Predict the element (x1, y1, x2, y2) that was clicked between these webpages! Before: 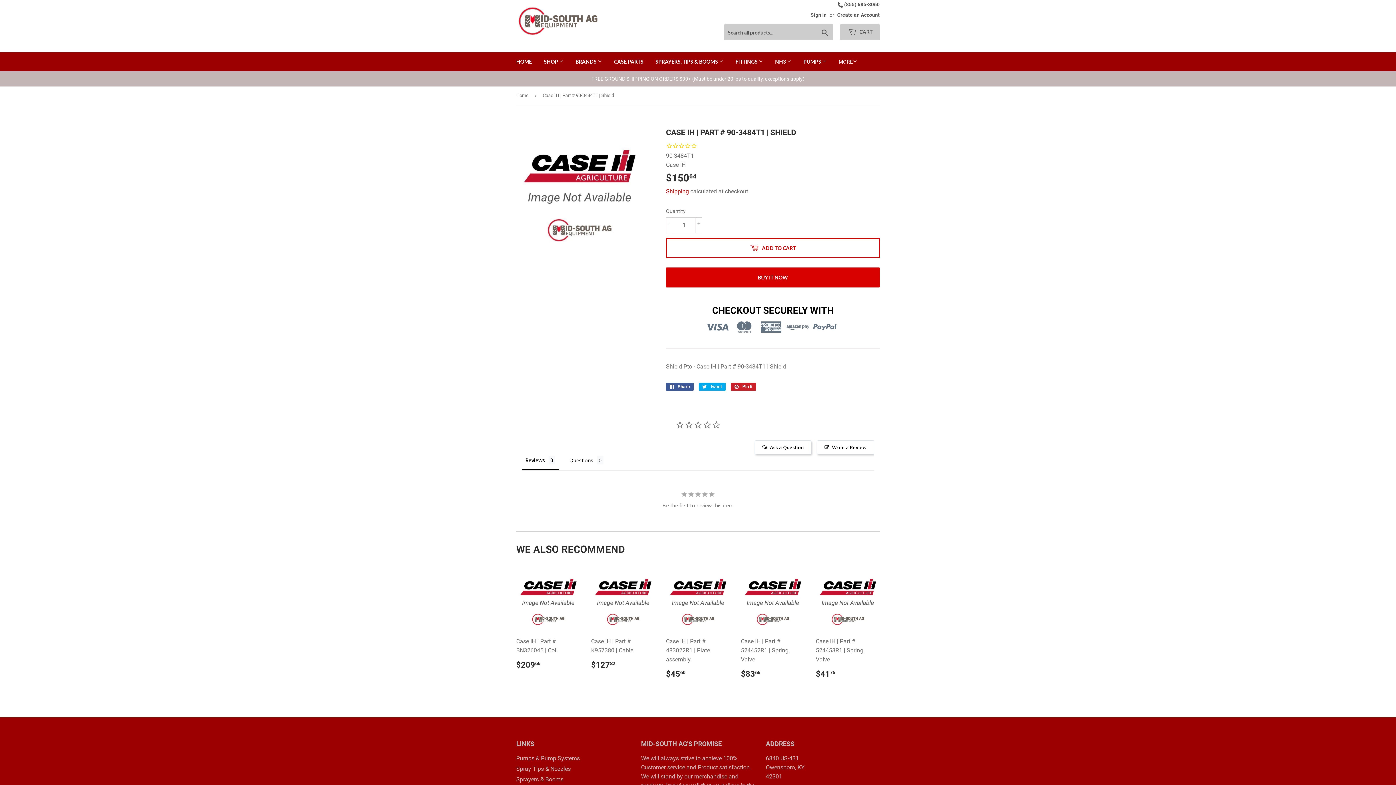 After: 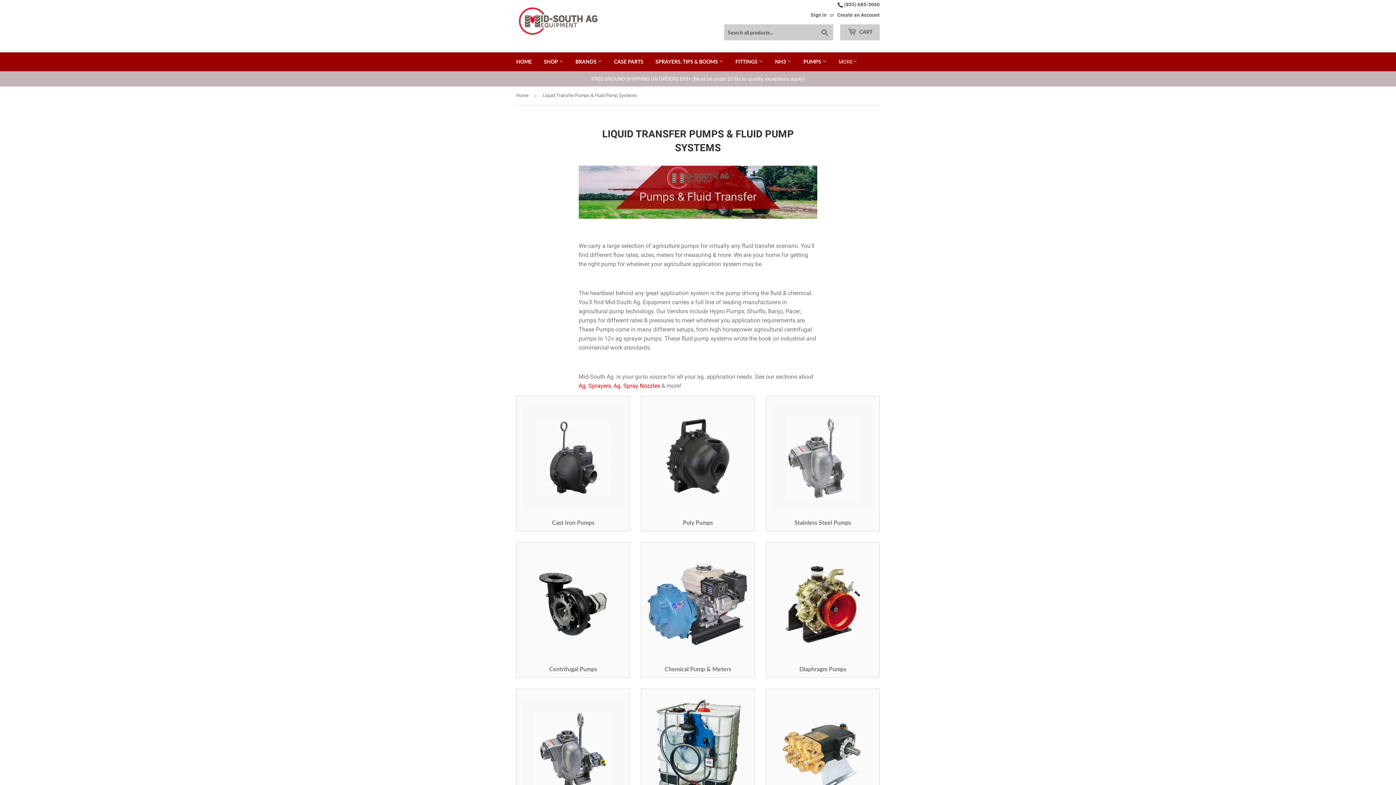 Action: bbox: (516, 755, 580, 762) label: Pumps & Pump Systems